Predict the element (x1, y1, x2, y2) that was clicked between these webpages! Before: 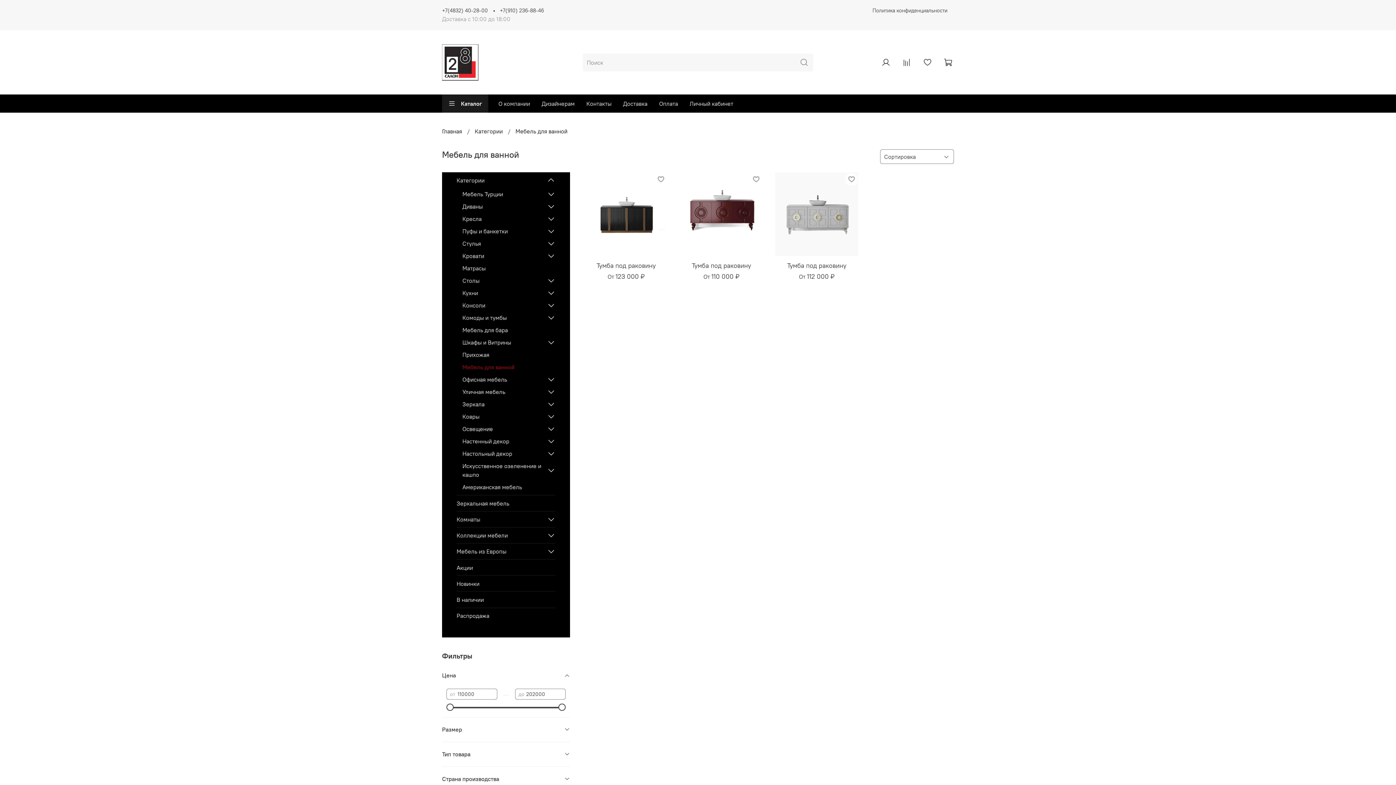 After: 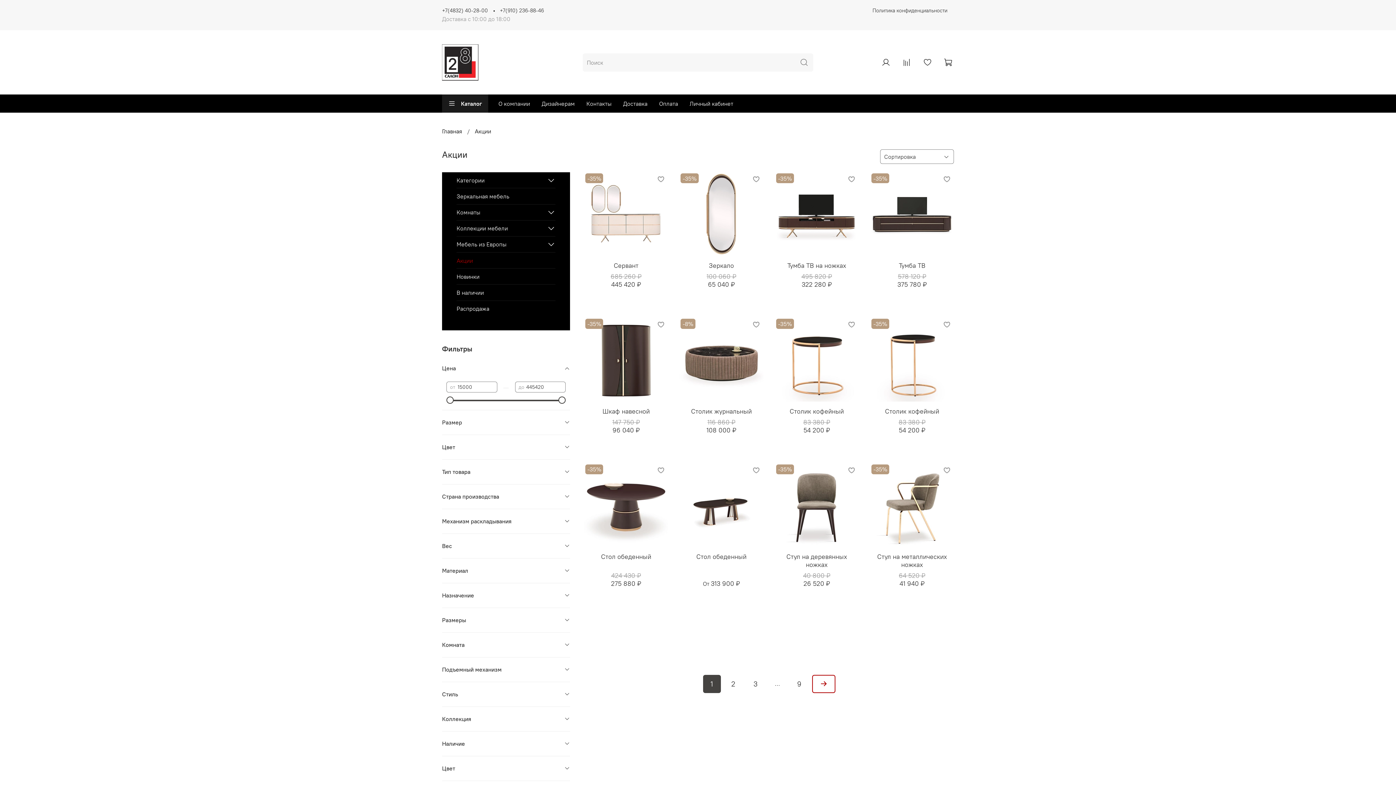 Action: label: Акции bbox: (456, 560, 555, 575)